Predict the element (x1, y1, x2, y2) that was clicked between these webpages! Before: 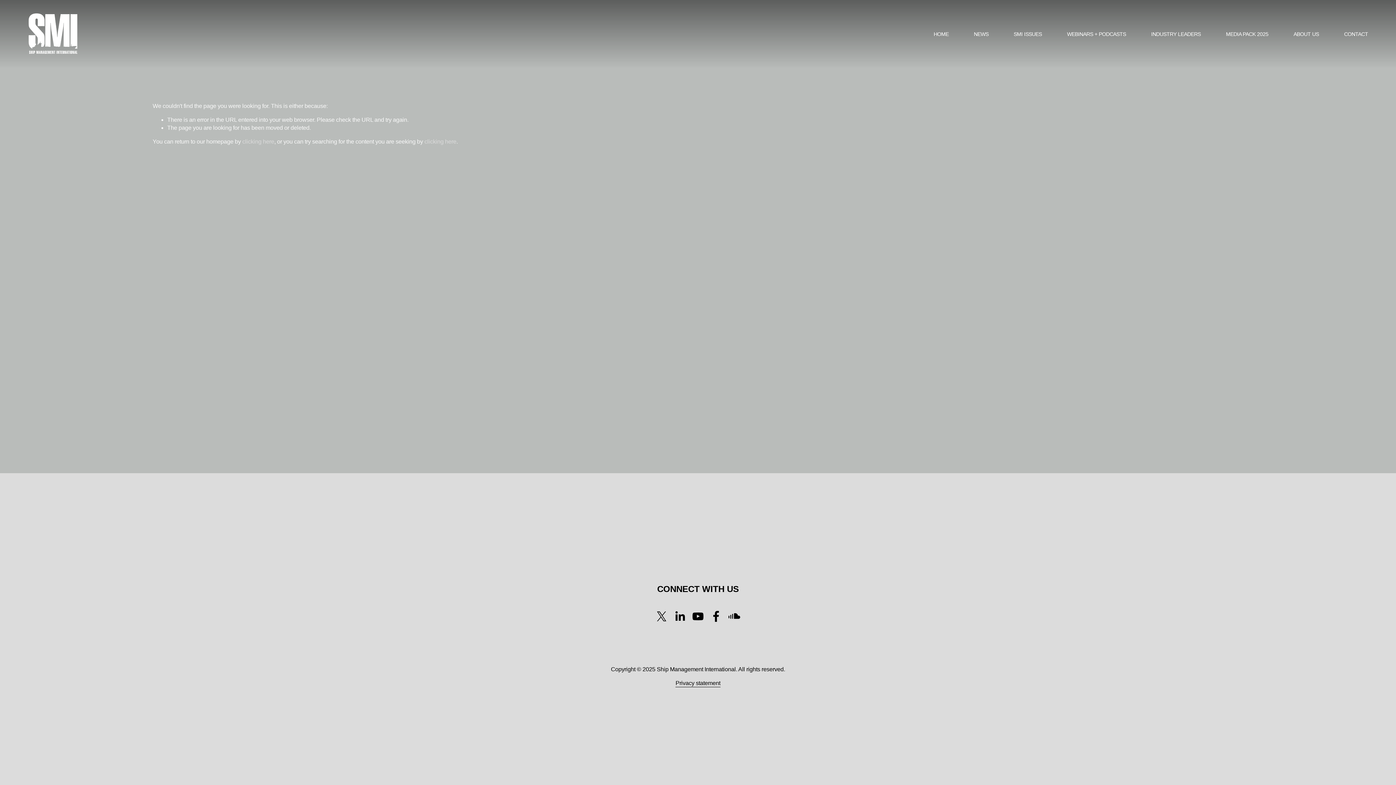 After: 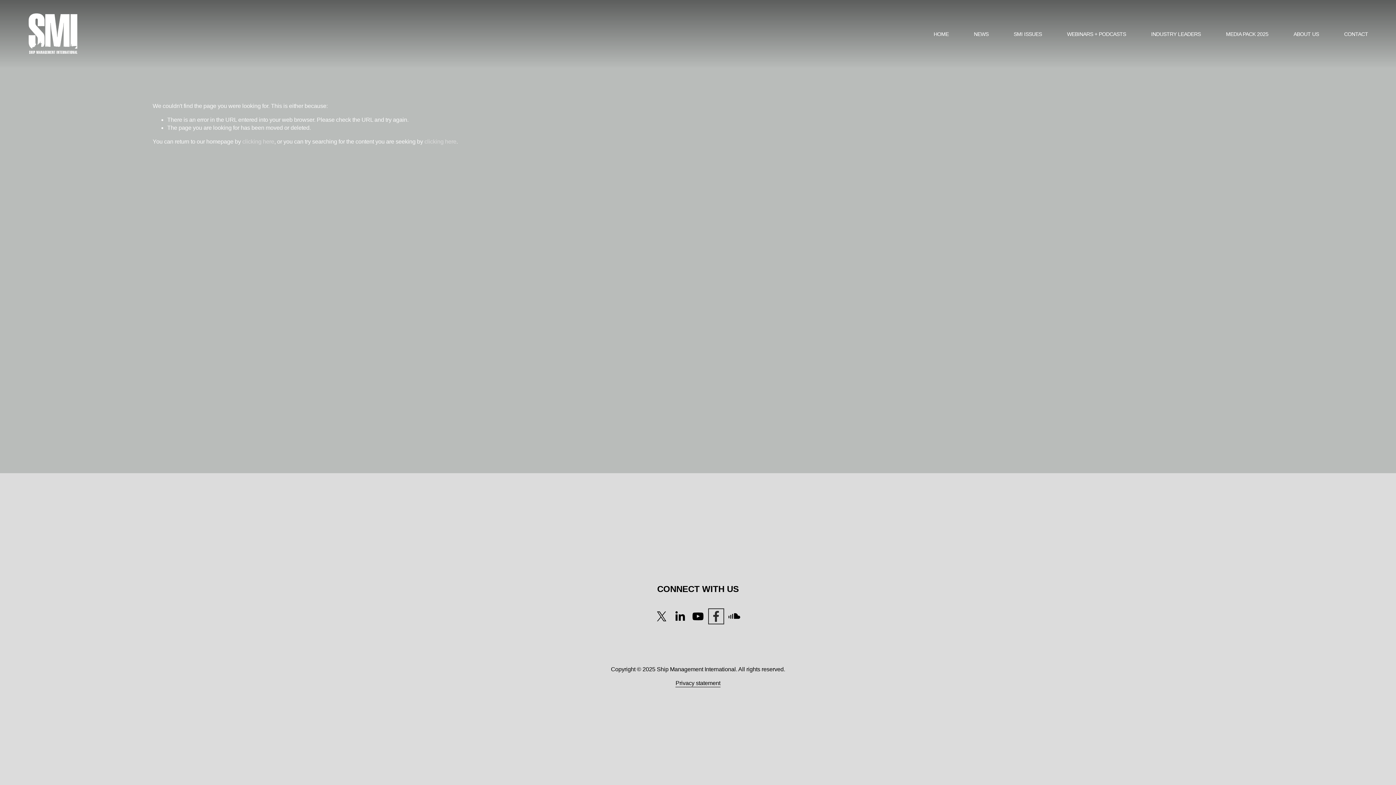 Action: bbox: (710, 610, 722, 622) label: Facebook